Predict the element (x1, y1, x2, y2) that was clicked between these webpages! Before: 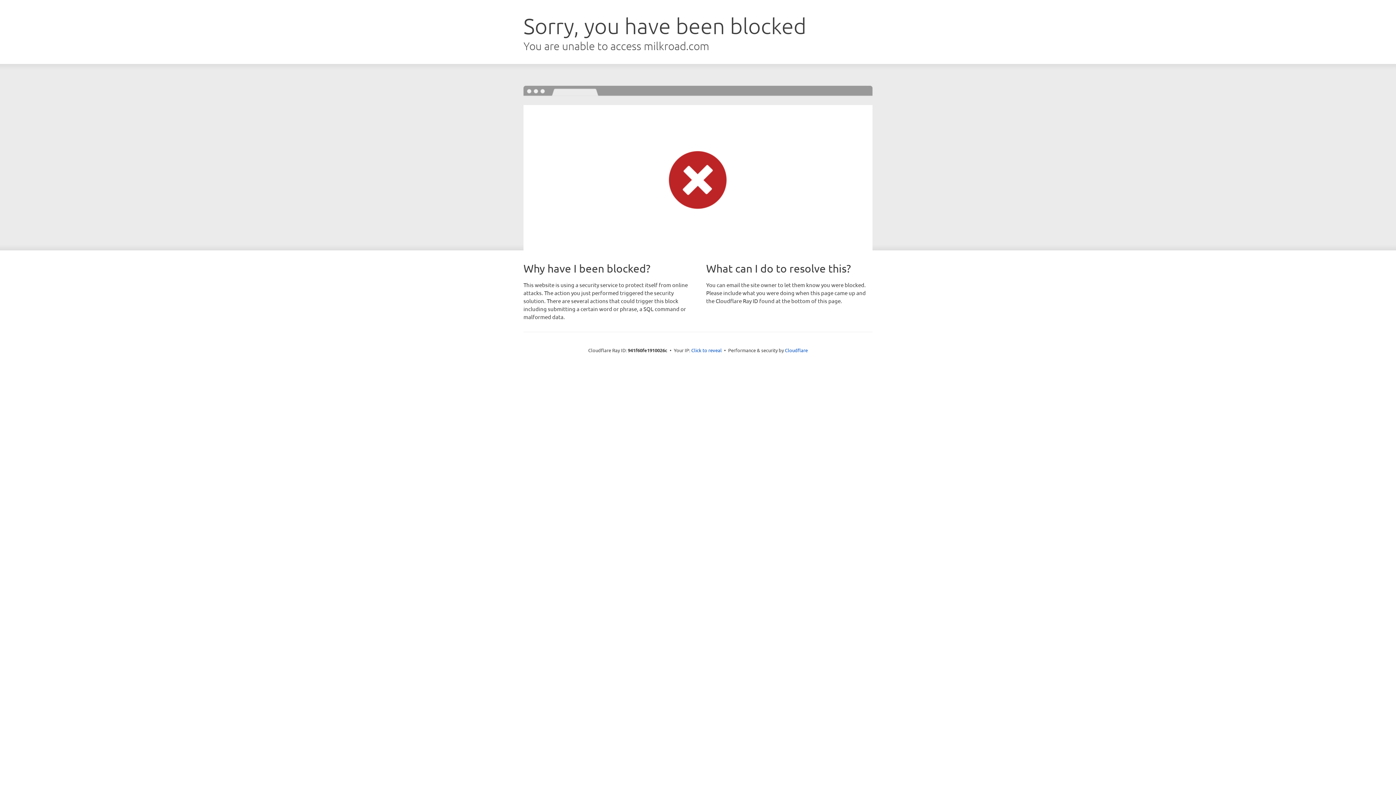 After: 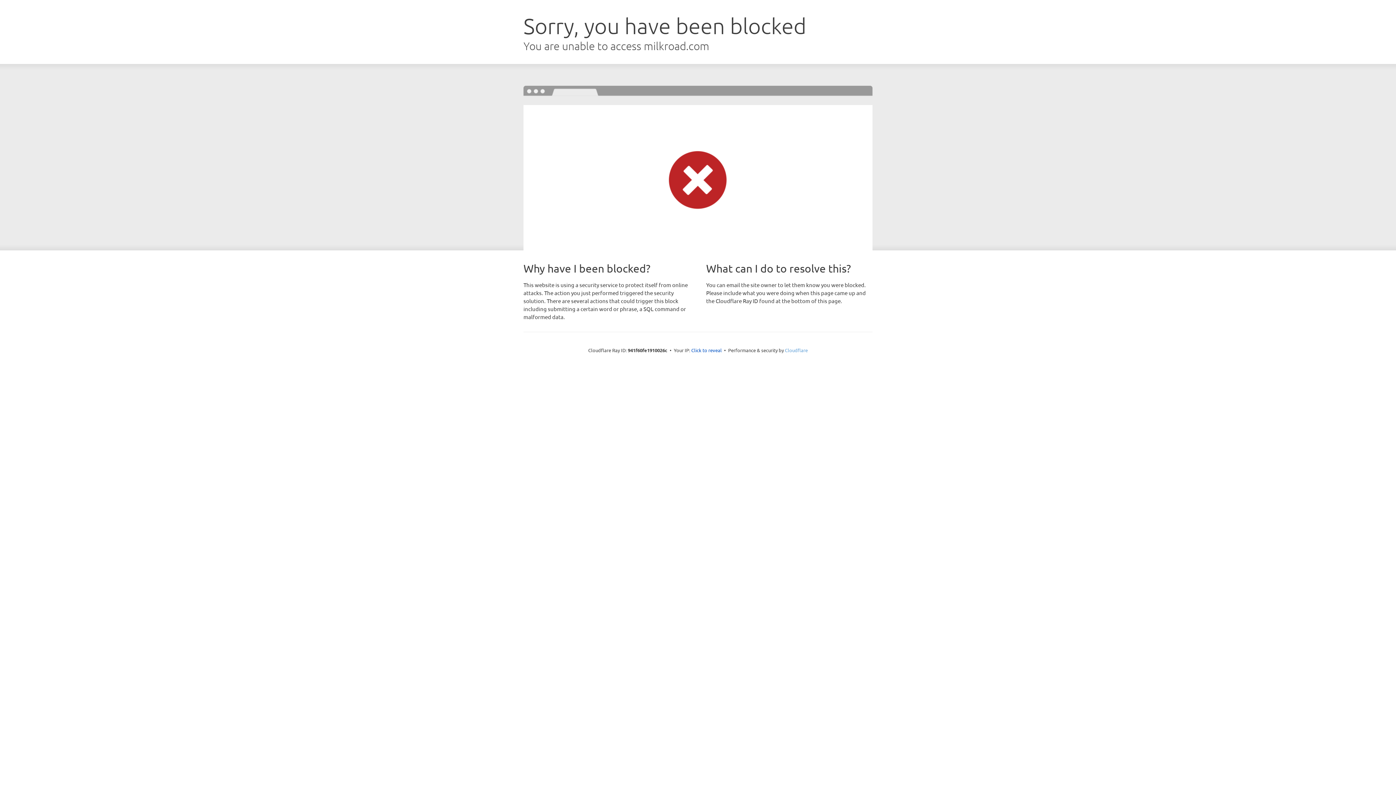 Action: bbox: (785, 347, 808, 353) label: Cloudflare